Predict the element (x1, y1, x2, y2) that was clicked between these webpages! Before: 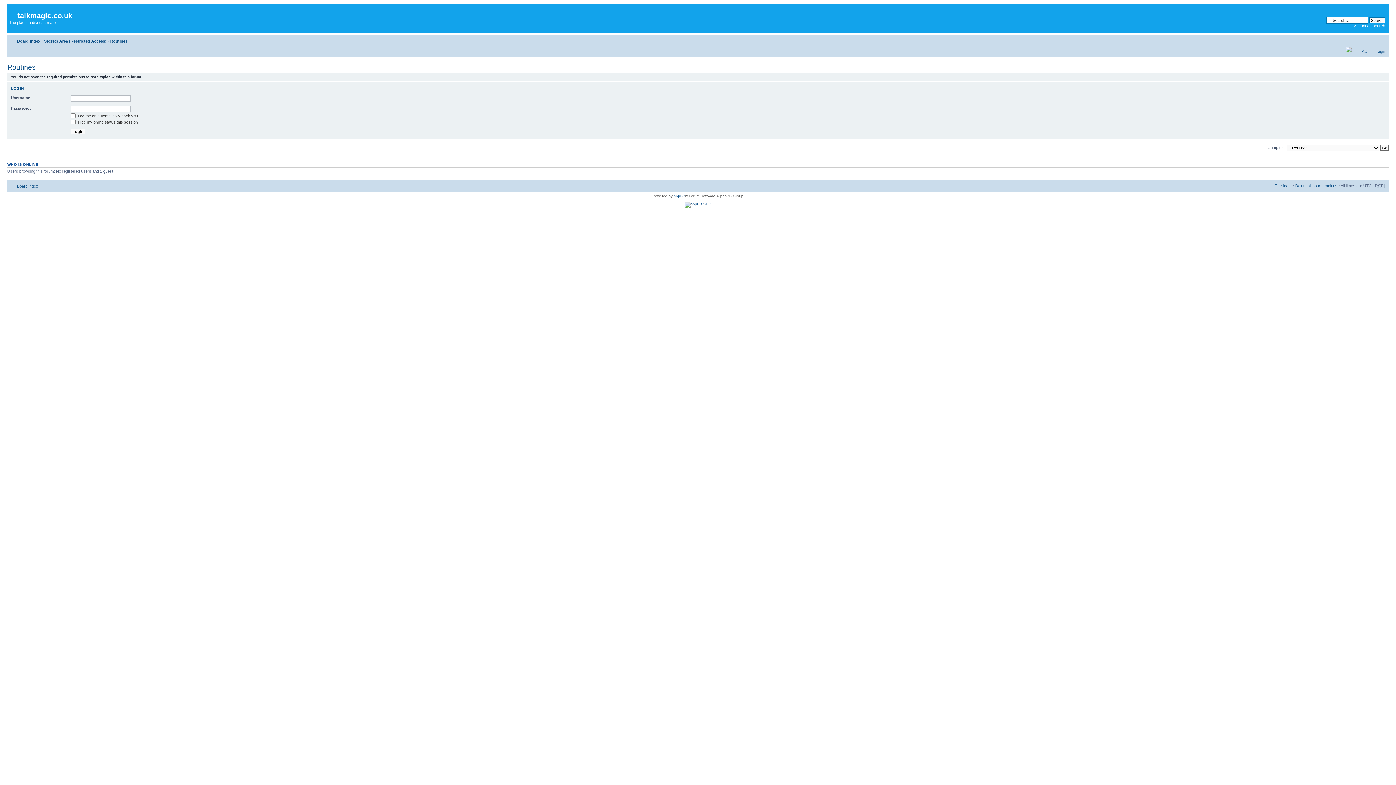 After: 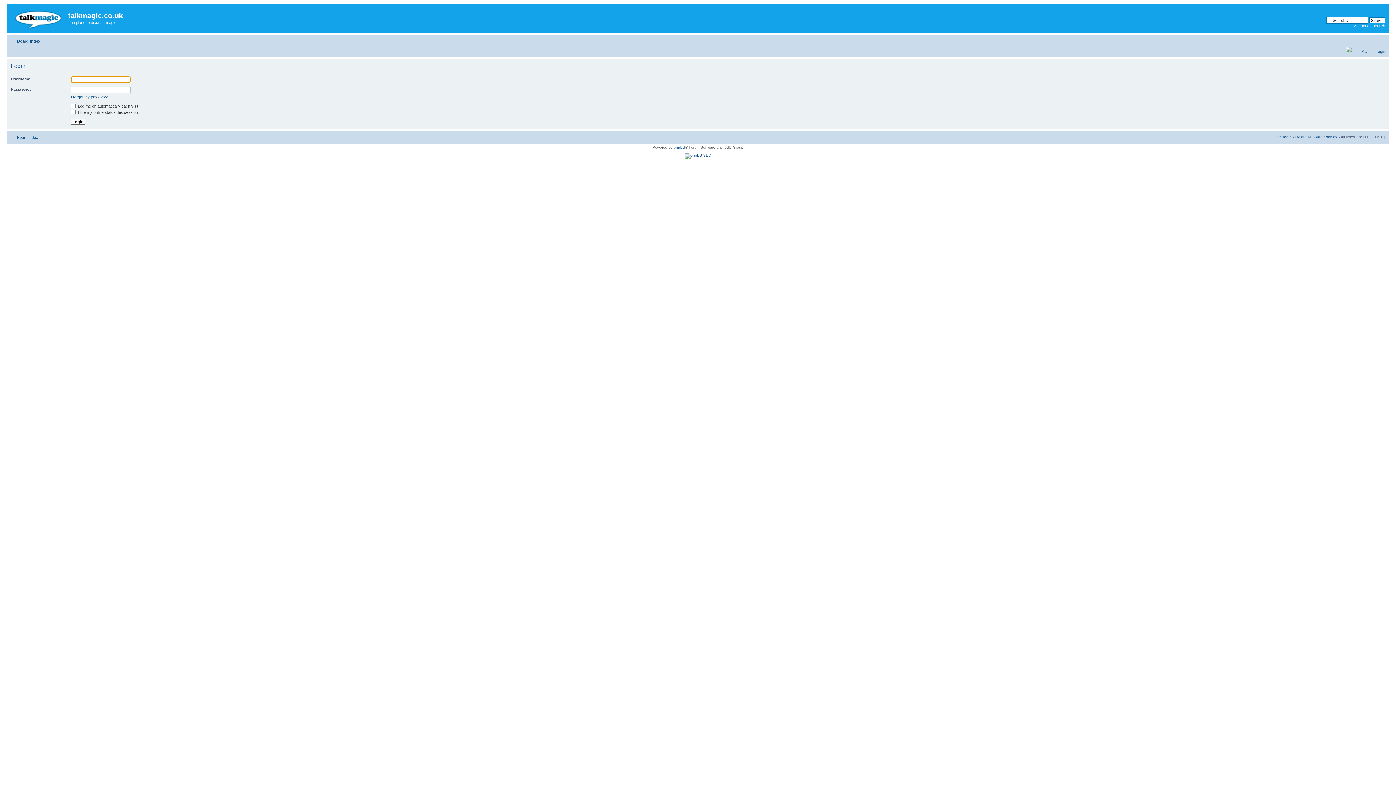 Action: bbox: (10, 86, 24, 90) label: LOGIN